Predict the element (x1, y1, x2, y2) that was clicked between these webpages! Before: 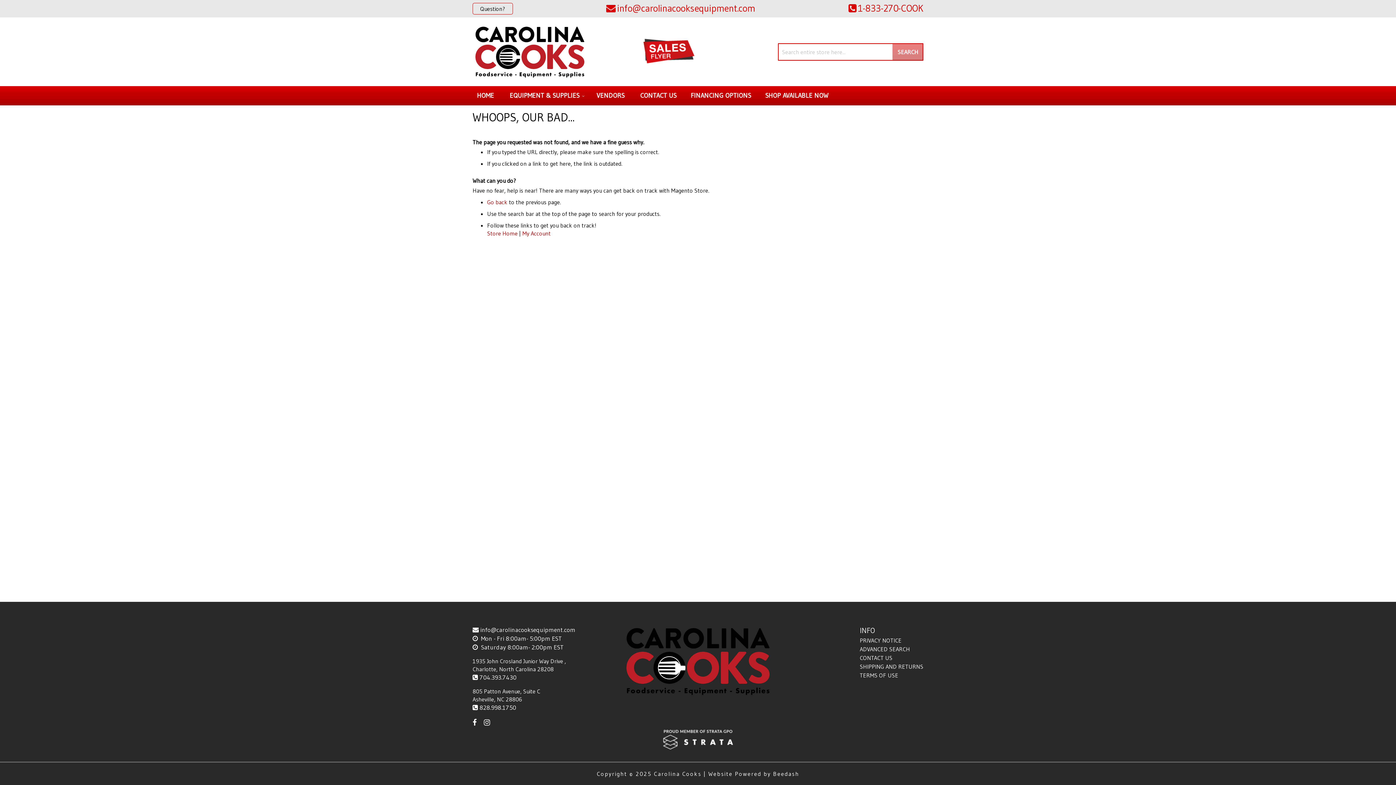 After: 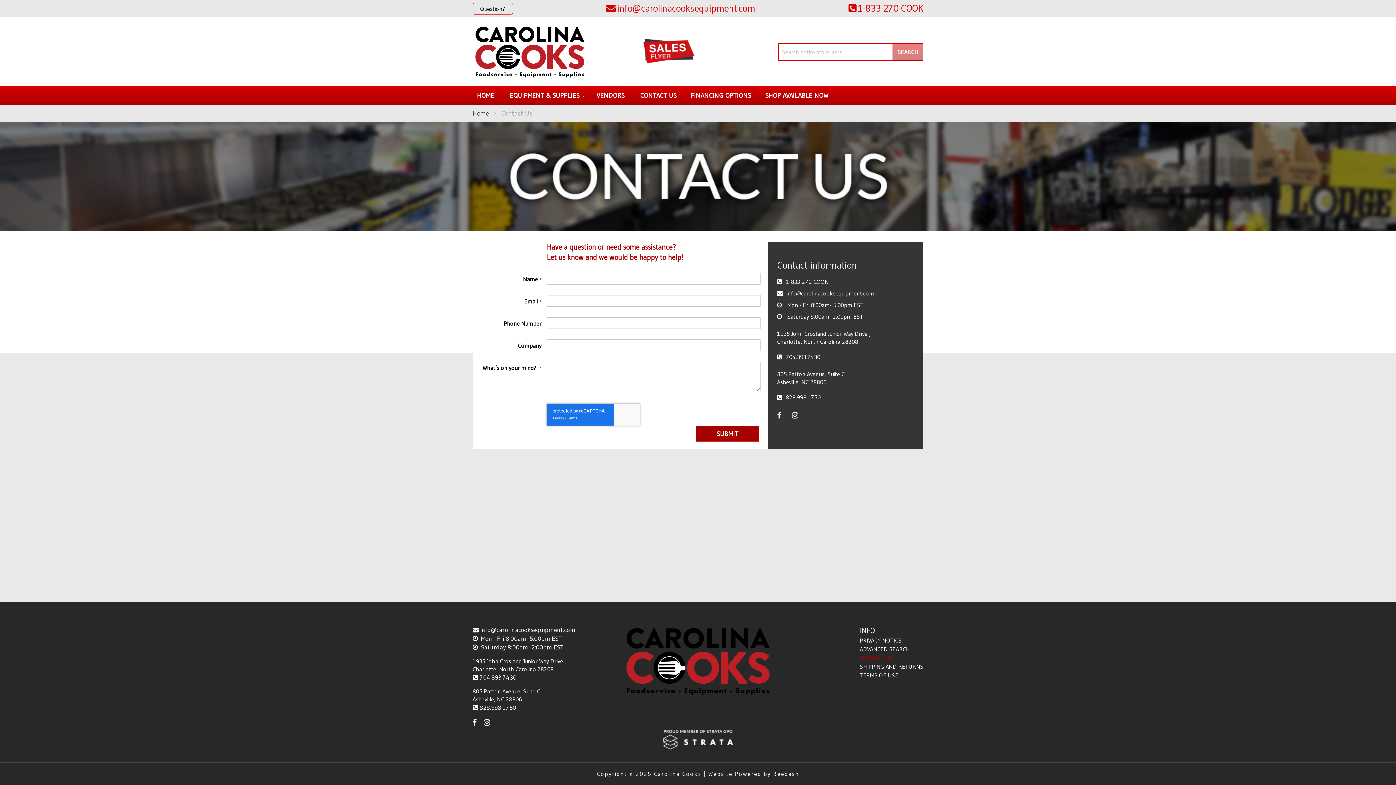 Action: label: Question? bbox: (472, 2, 513, 14)